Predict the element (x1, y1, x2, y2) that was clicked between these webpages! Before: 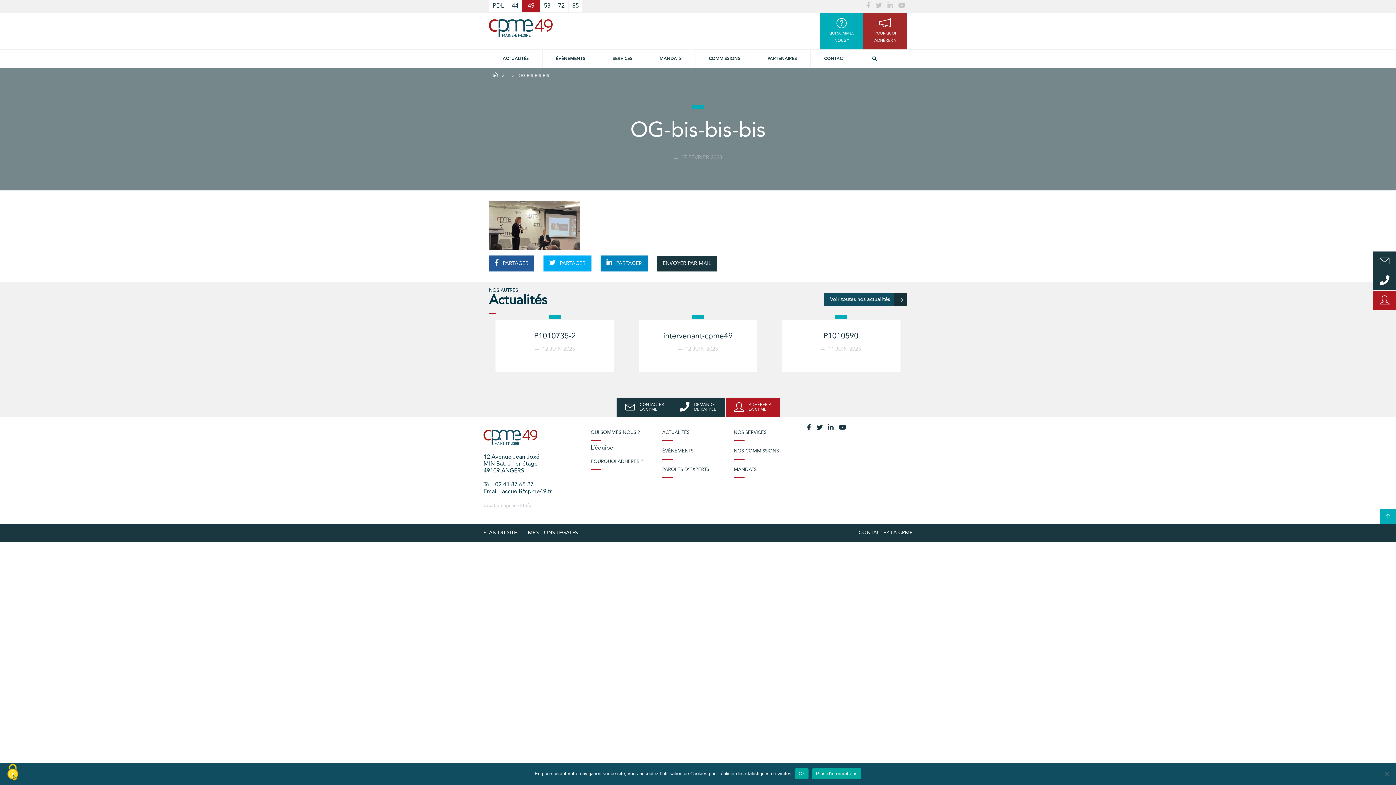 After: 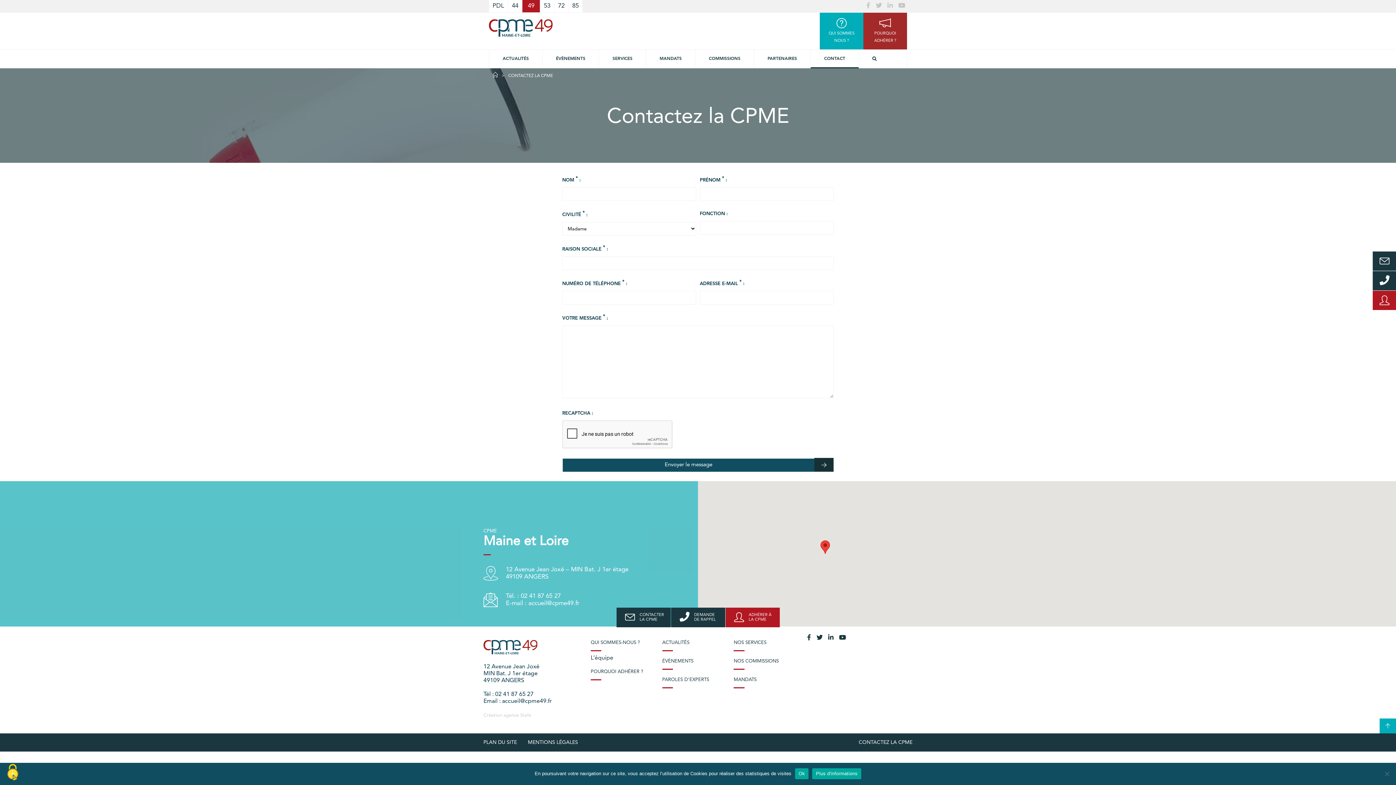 Action: bbox: (824, 50, 845, 66) label: CONTACT